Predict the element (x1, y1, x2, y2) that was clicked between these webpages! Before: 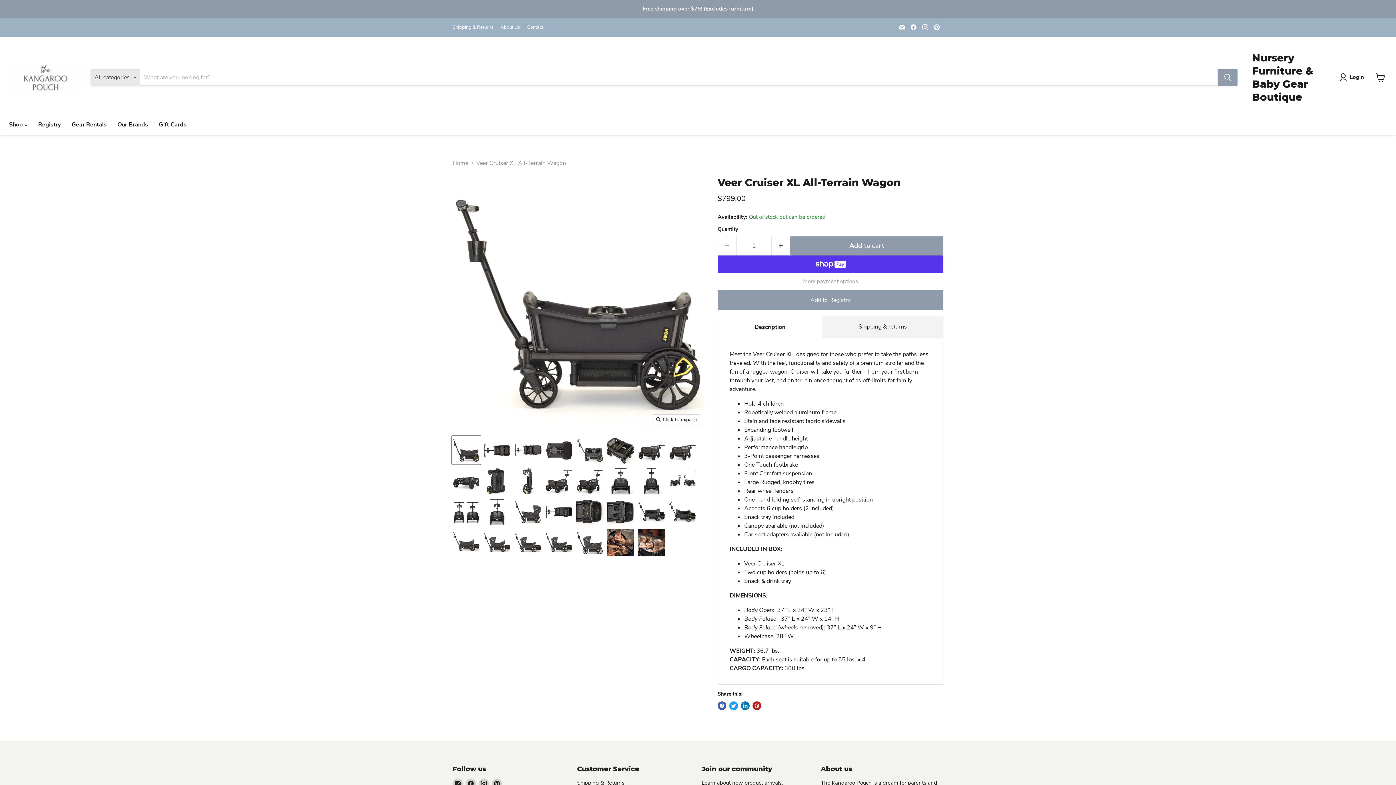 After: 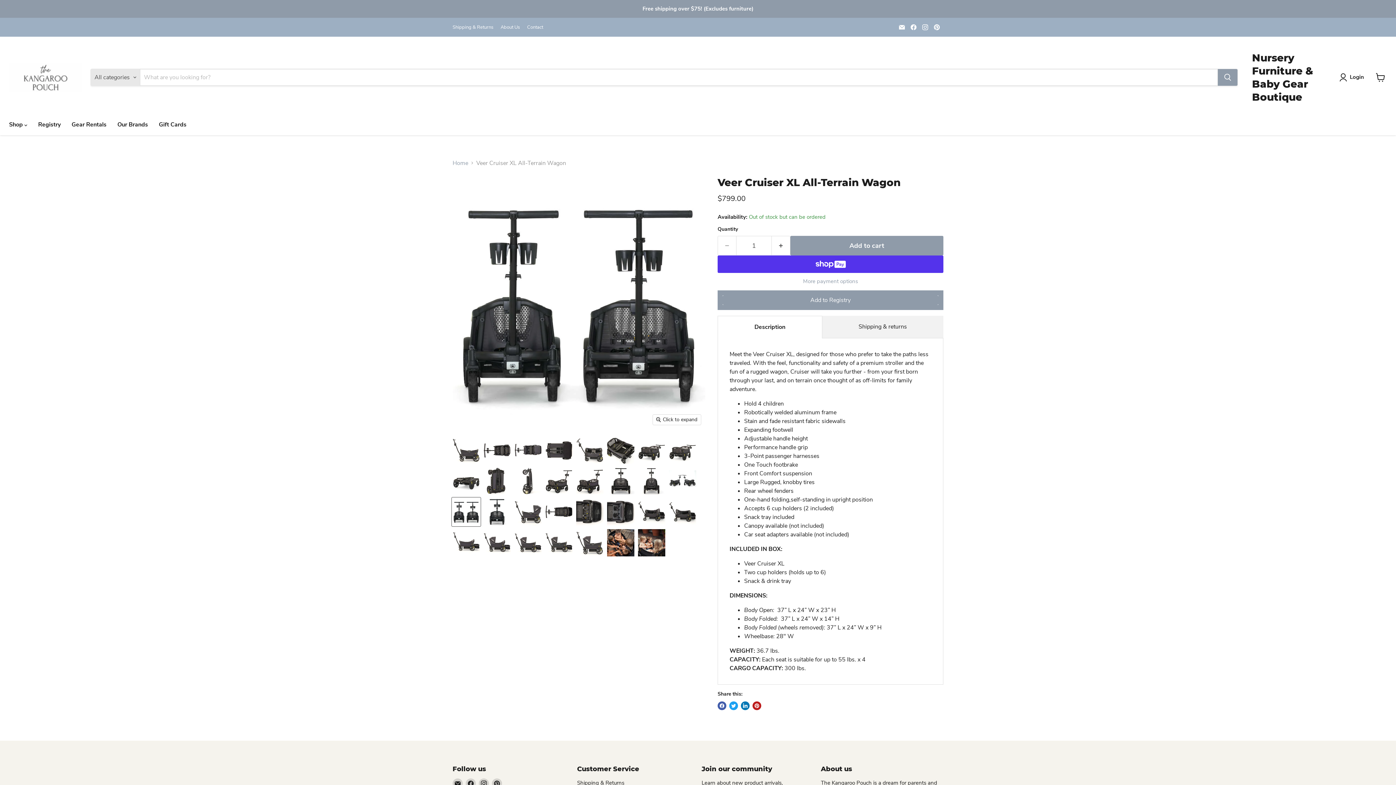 Action: label: Veer Cruiser XL All-Terrain Wagon thumbnail bbox: (452, 497, 480, 526)